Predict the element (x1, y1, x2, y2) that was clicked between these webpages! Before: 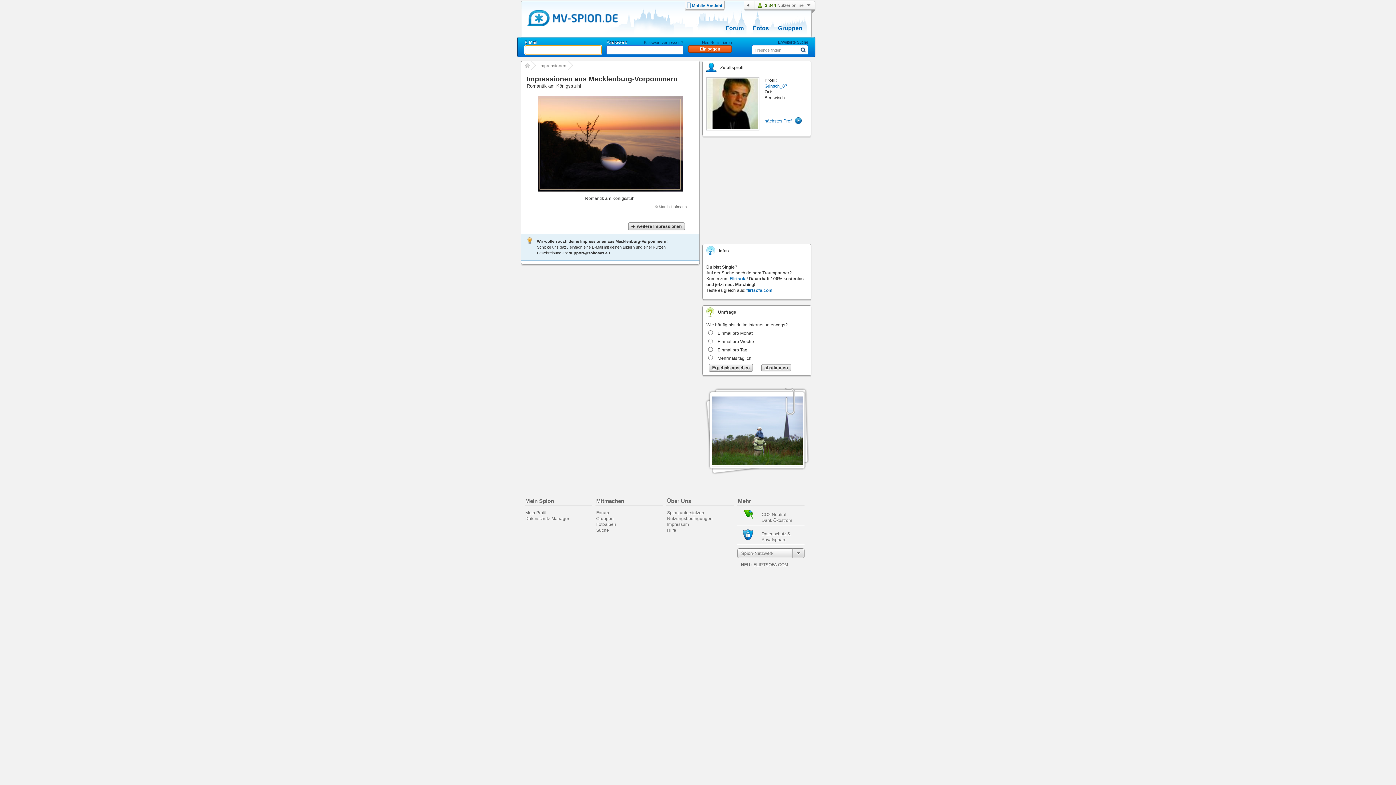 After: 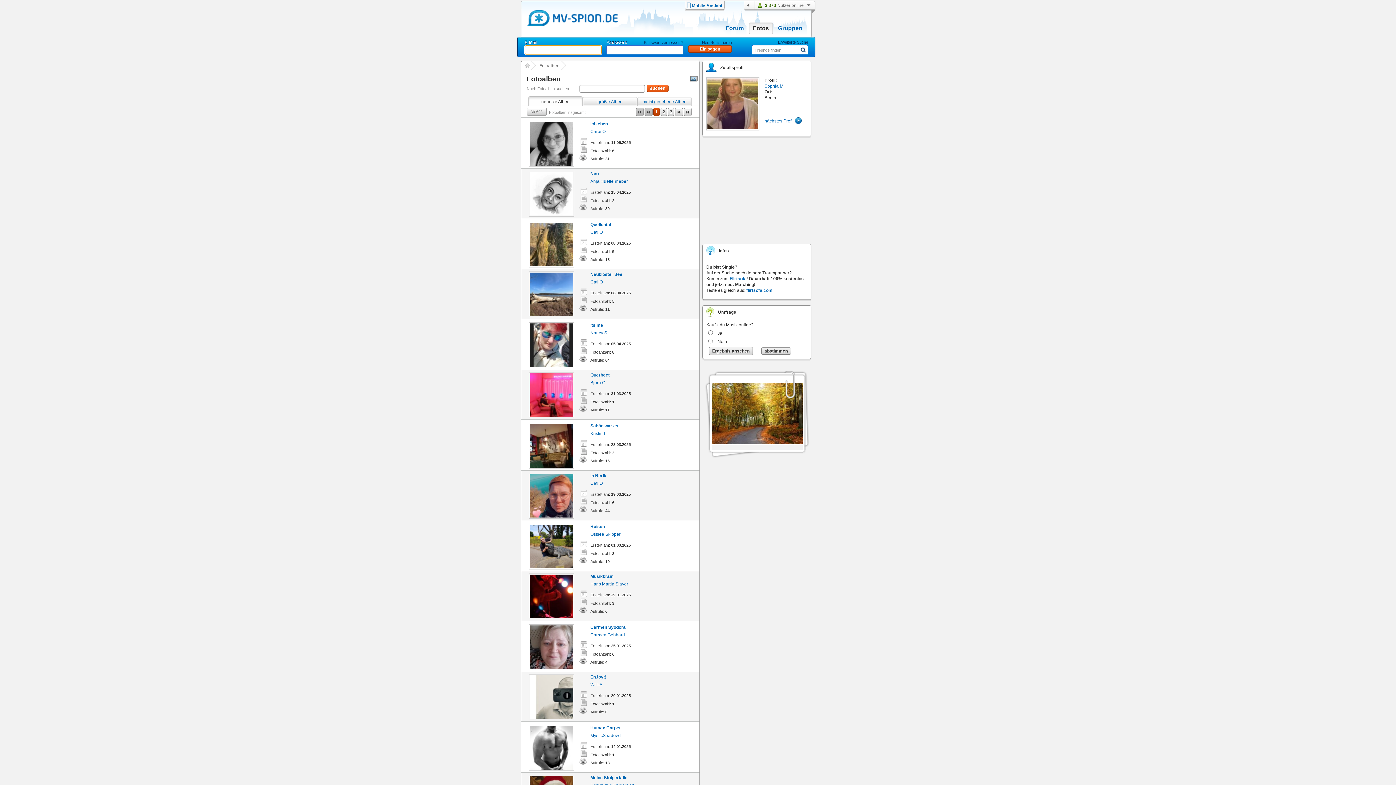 Action: bbox: (596, 522, 616, 527) label: Fotoalben